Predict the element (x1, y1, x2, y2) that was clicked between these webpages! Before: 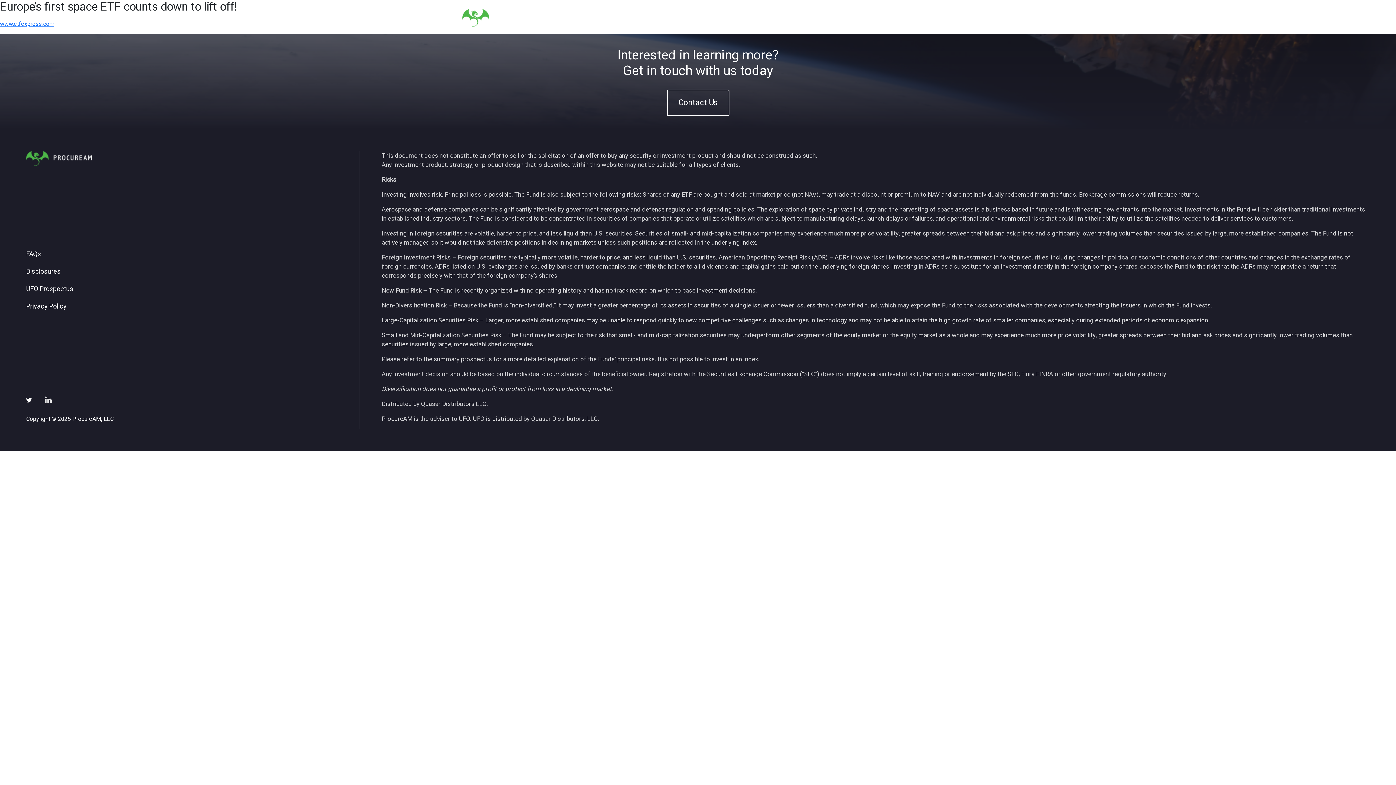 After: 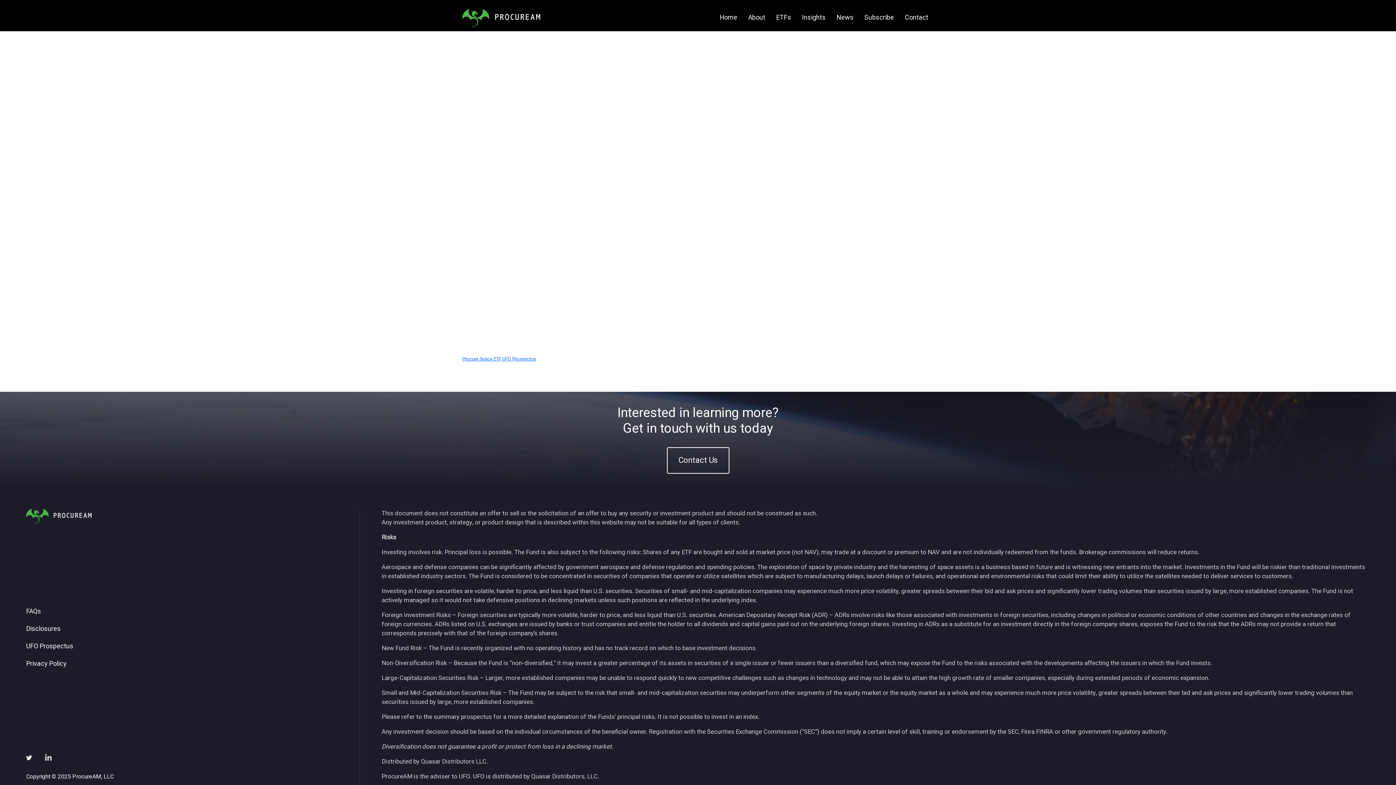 Action: label: UFO Prospectus bbox: (26, 284, 355, 293)